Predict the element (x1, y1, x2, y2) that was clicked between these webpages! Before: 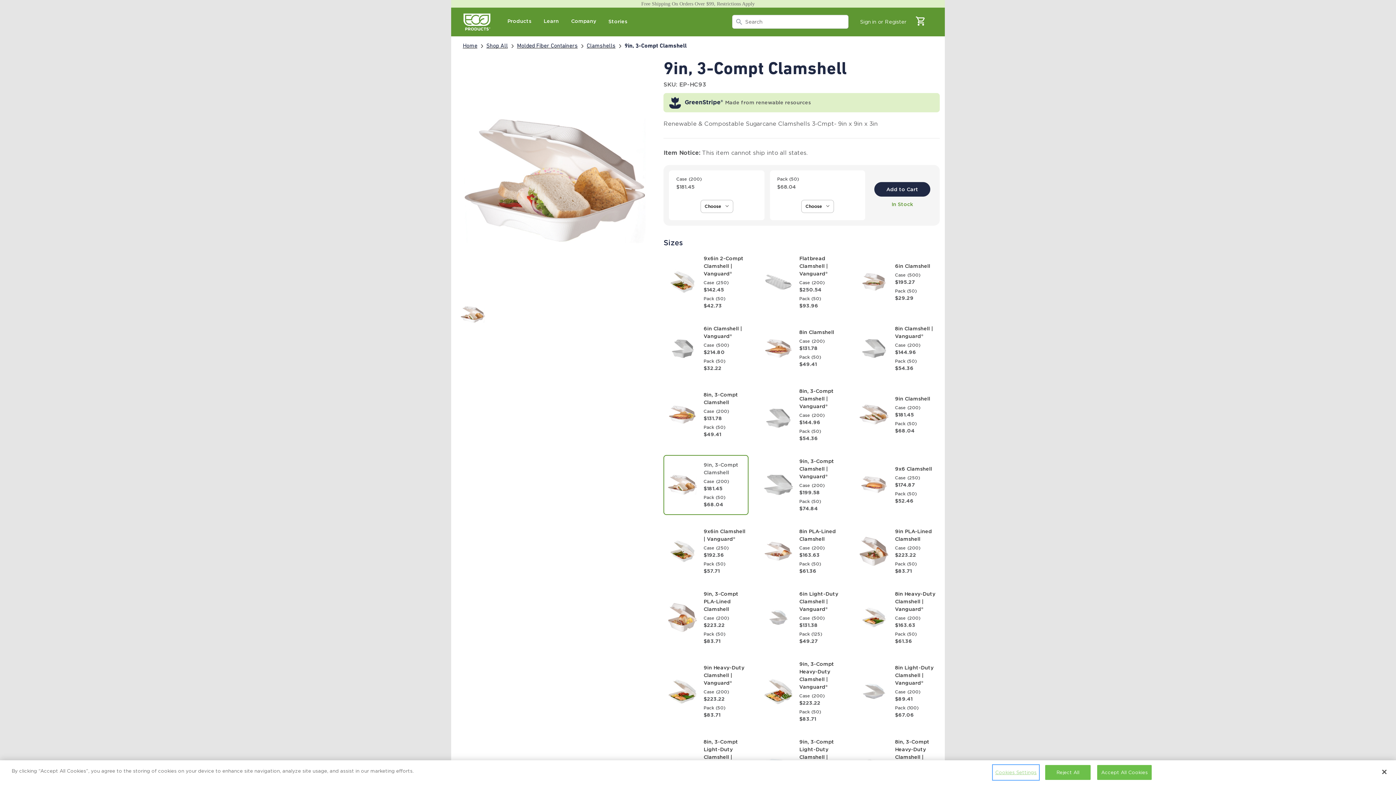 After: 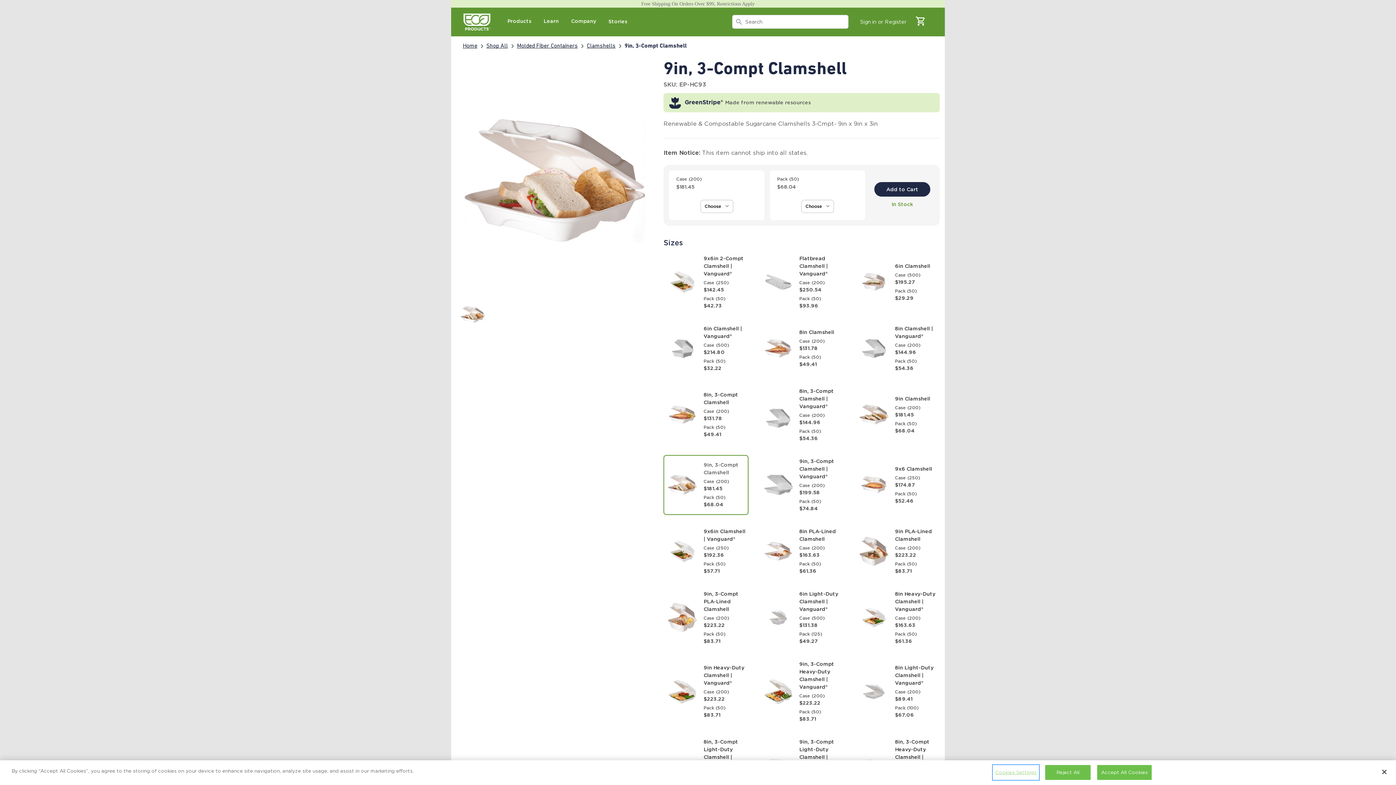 Action: bbox: (624, 43, 686, 48) label: 9in, 3-Compt Clamshell